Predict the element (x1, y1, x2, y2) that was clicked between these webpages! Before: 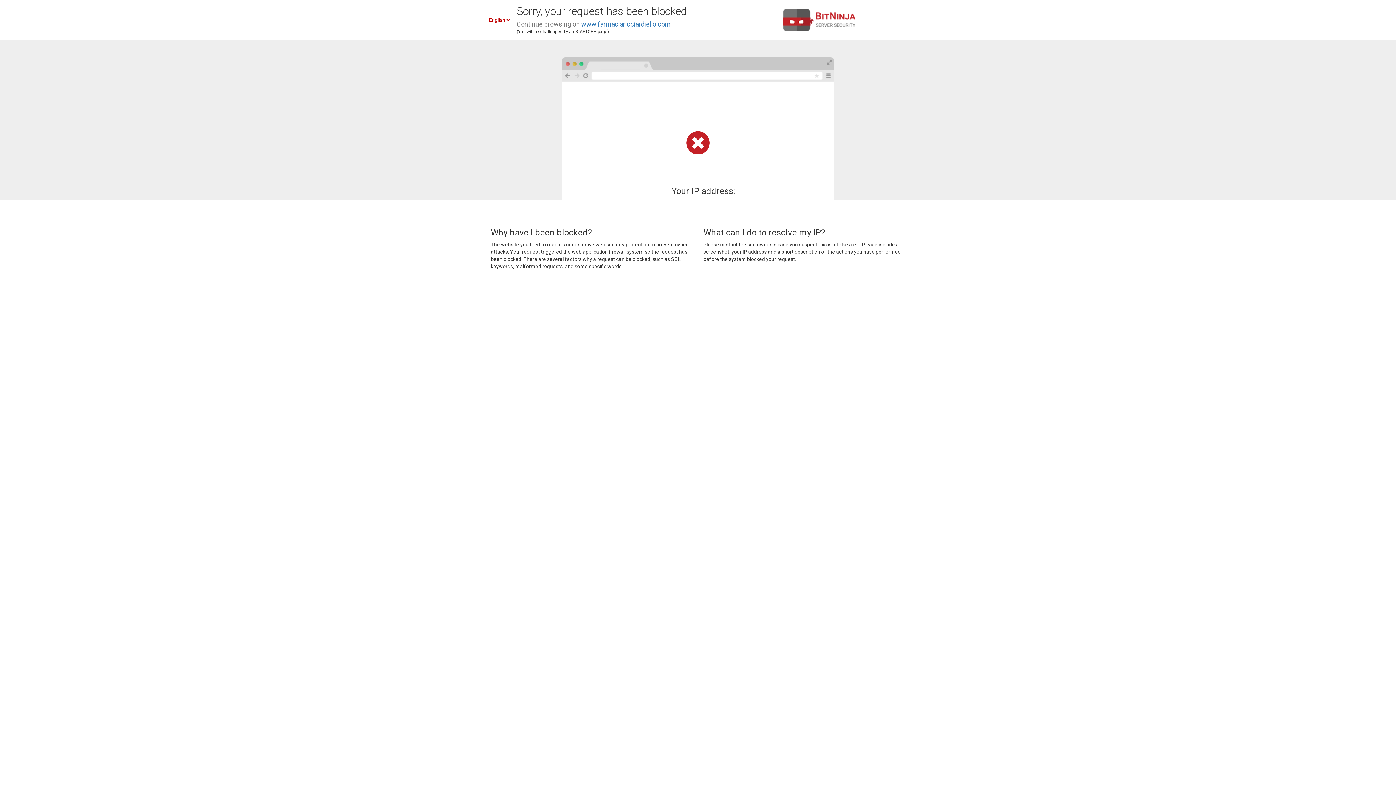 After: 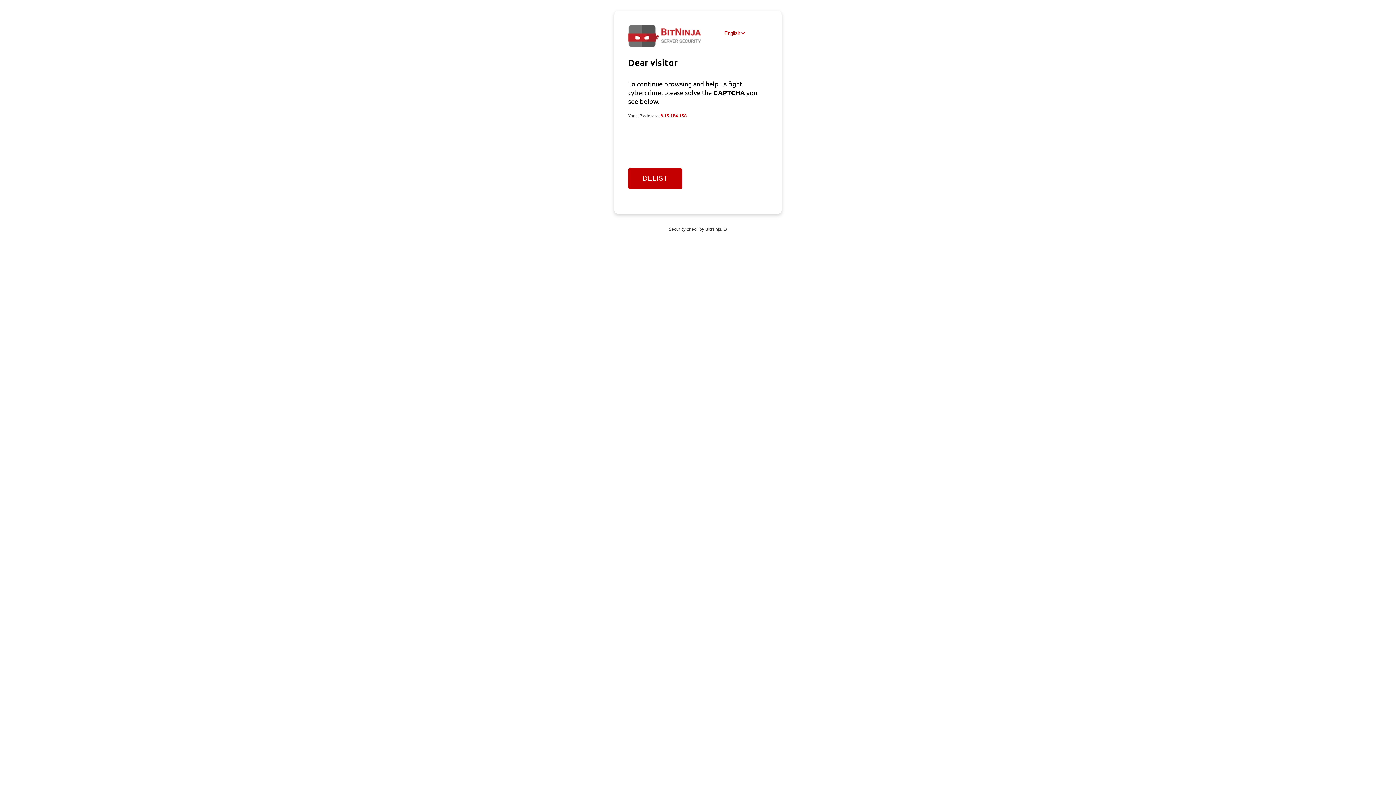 Action: label: www.farmaciaricciardiello.com bbox: (581, 20, 670, 28)